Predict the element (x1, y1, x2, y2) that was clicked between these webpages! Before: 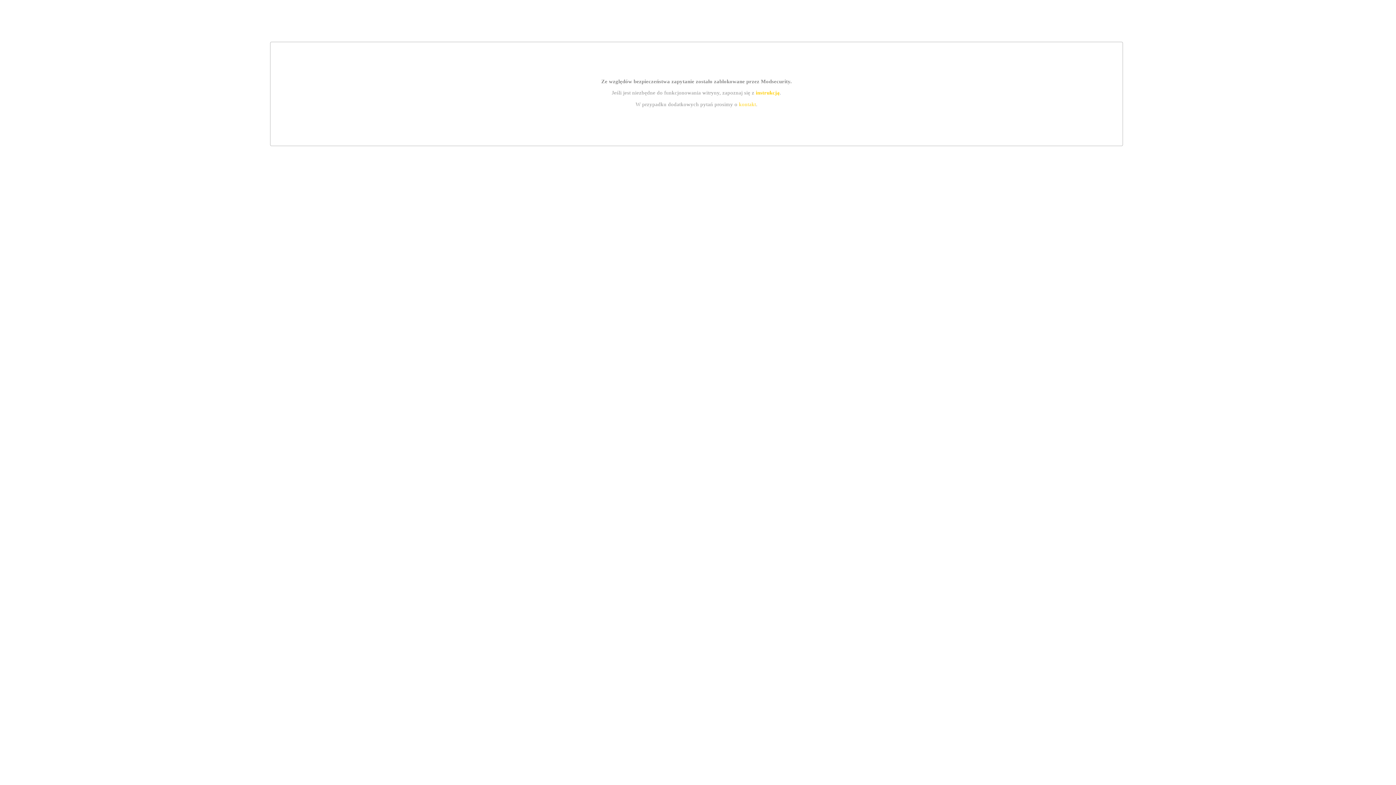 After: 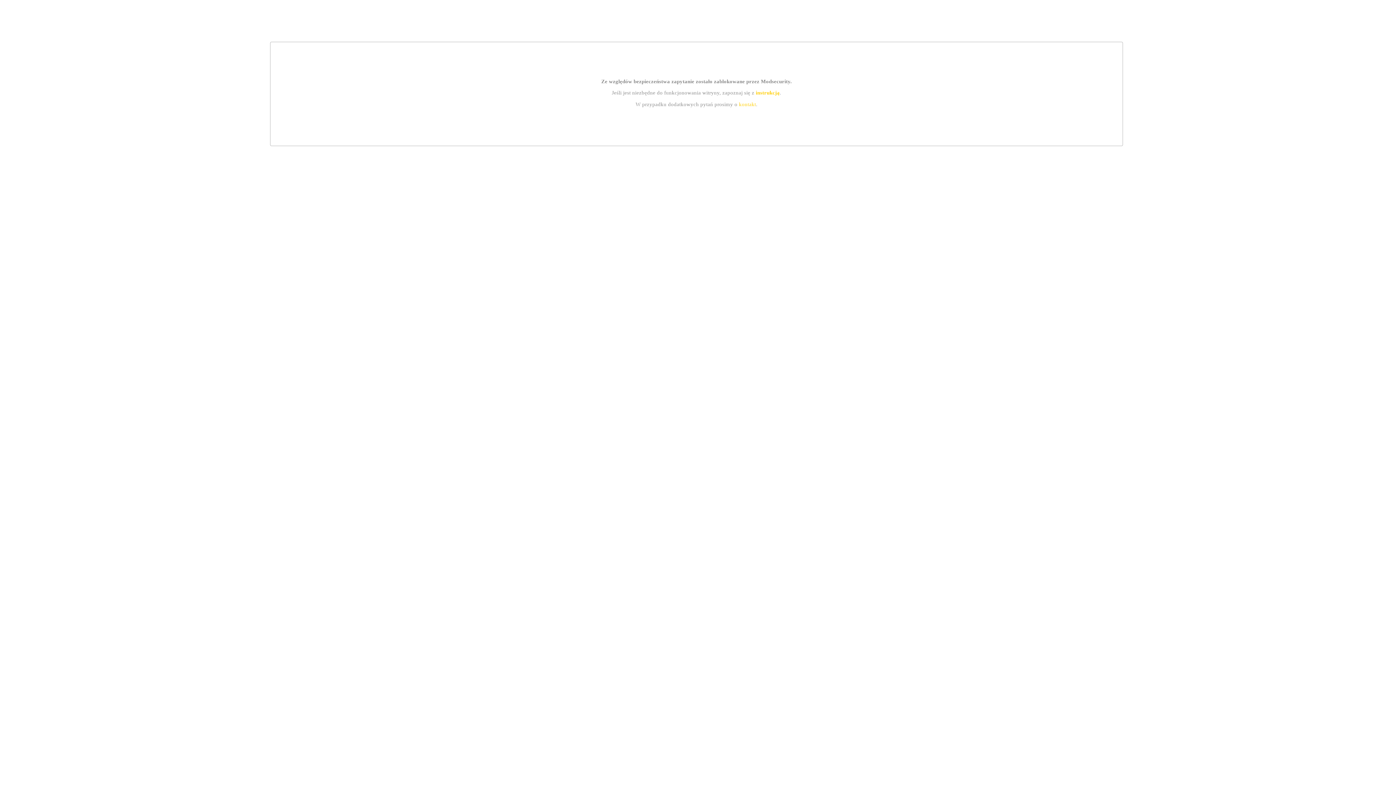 Action: label: instrukcją bbox: (755, 89, 779, 95)